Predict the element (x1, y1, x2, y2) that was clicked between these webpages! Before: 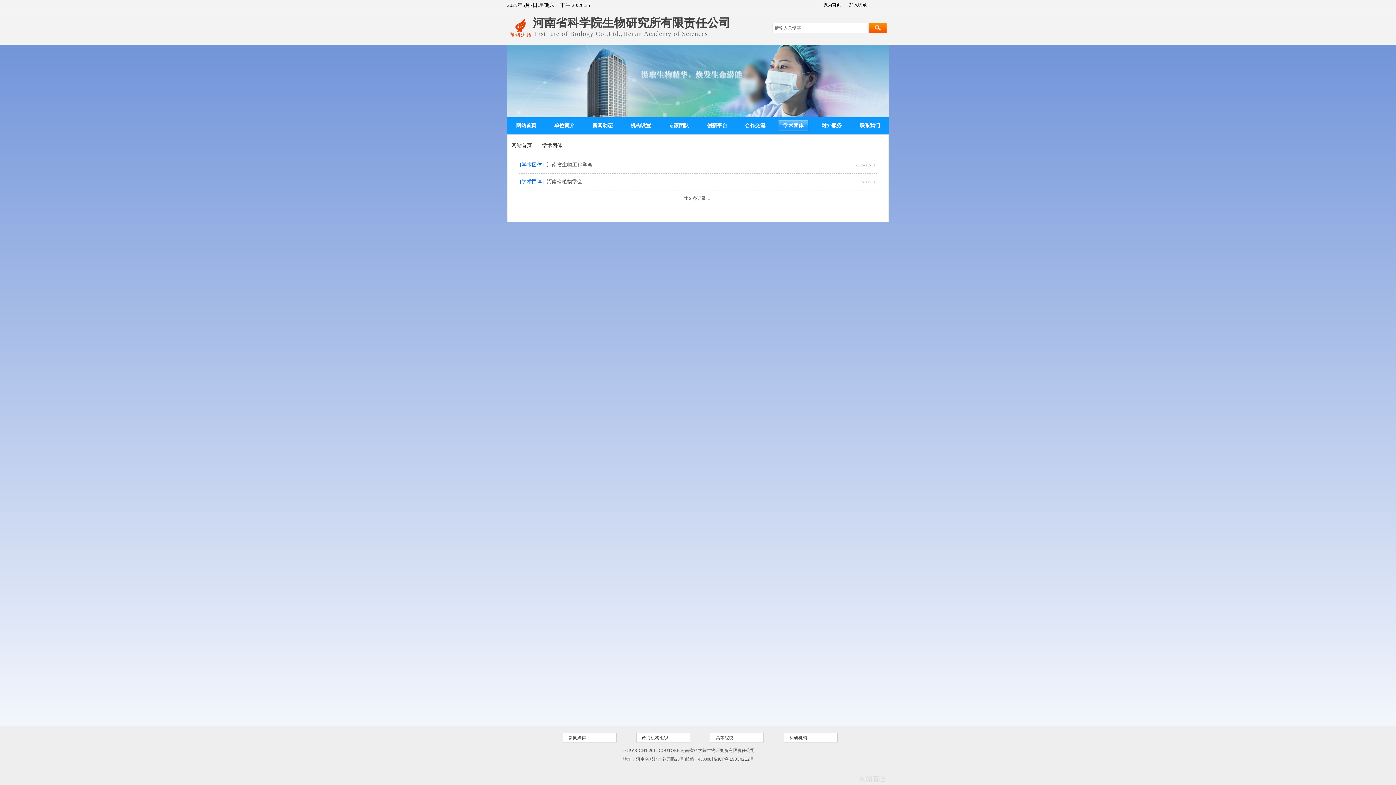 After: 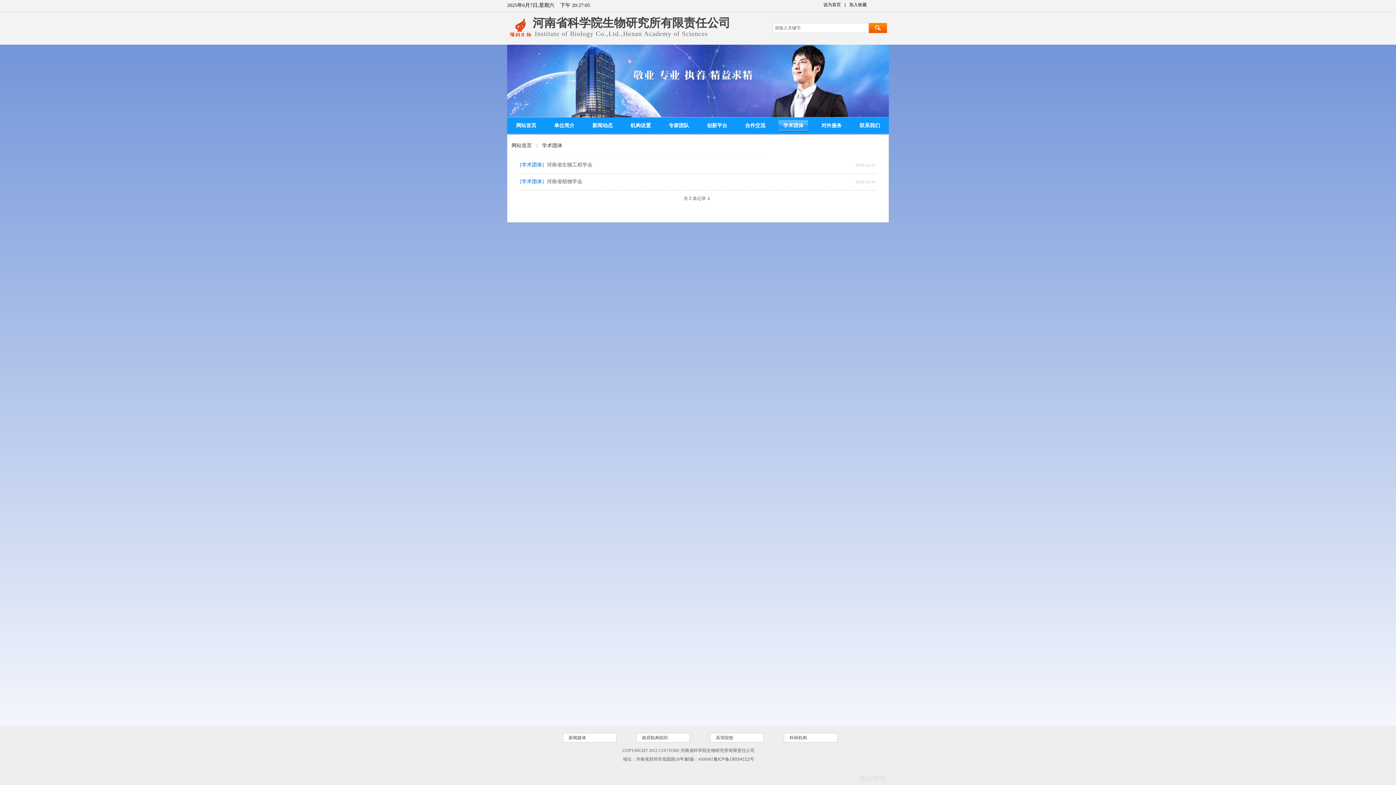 Action: bbox: (849, 2, 866, 7) label: 加入收藏